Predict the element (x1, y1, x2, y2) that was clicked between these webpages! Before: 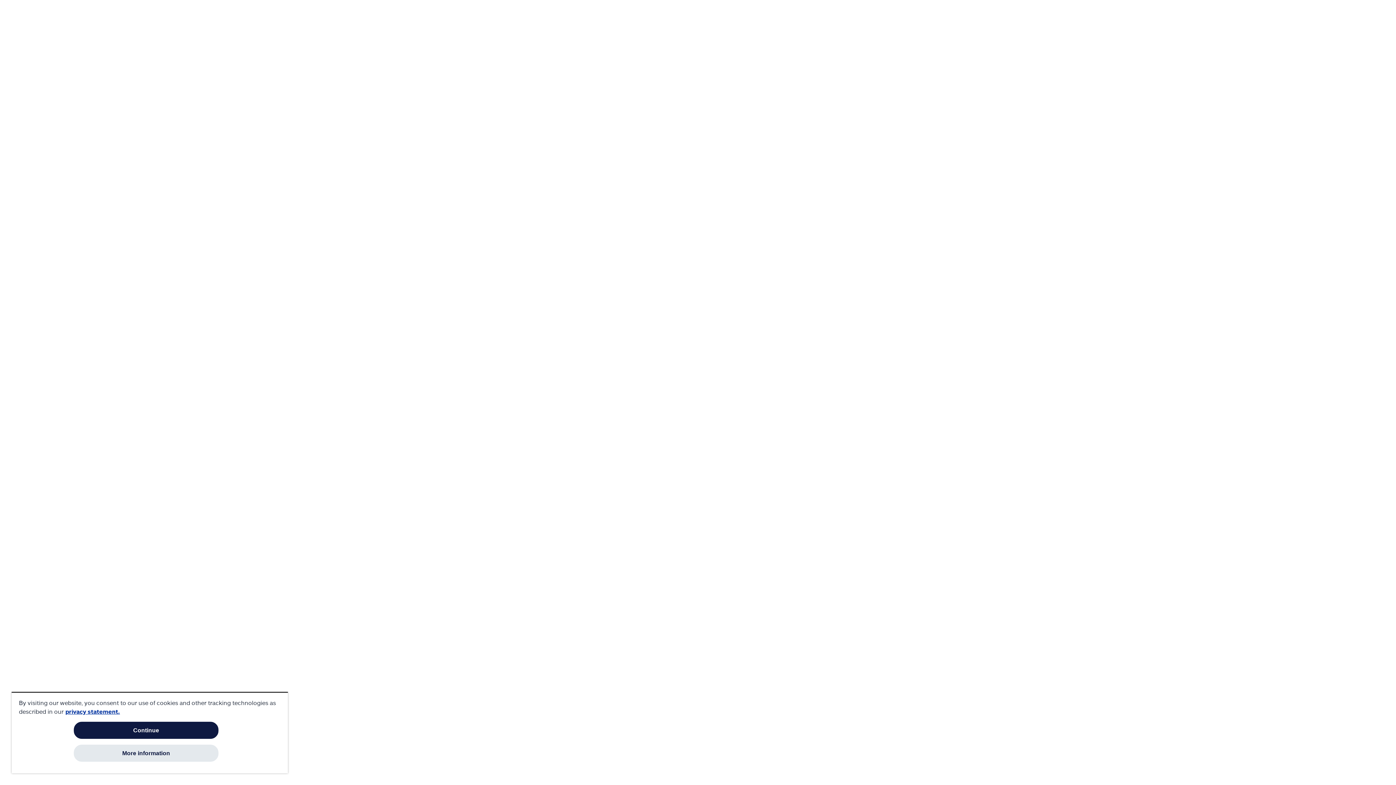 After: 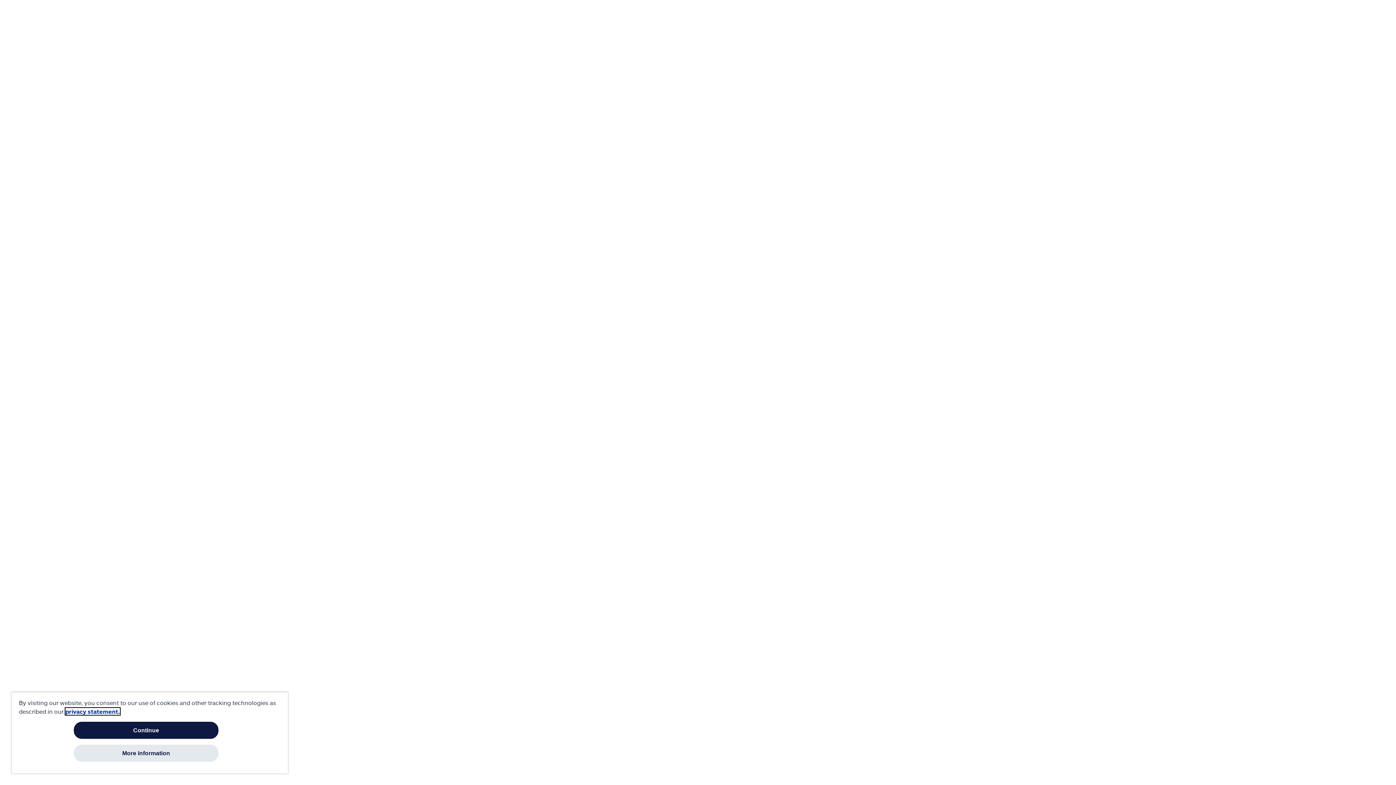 Action: bbox: (65, 708, 120, 715) label: More information about your privacy, opens in a new tab